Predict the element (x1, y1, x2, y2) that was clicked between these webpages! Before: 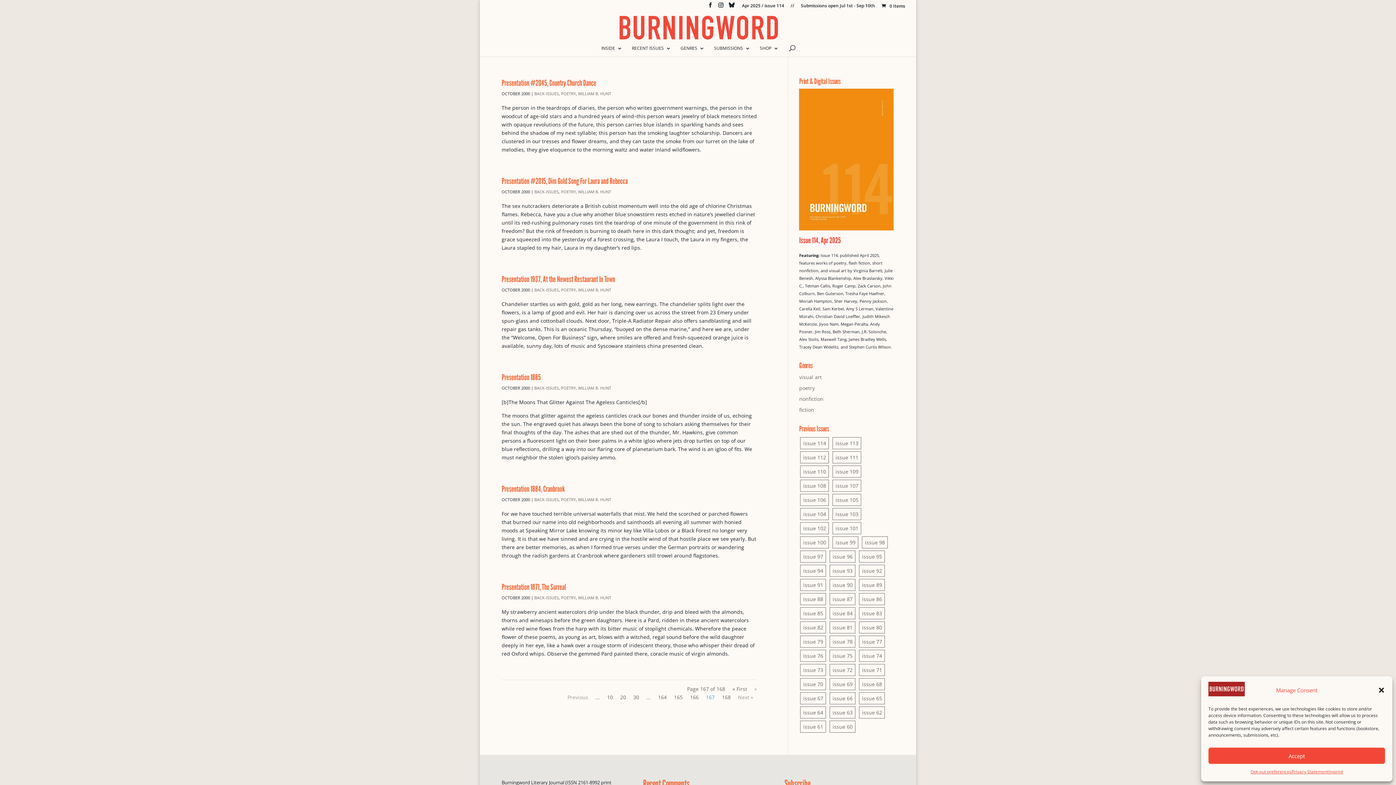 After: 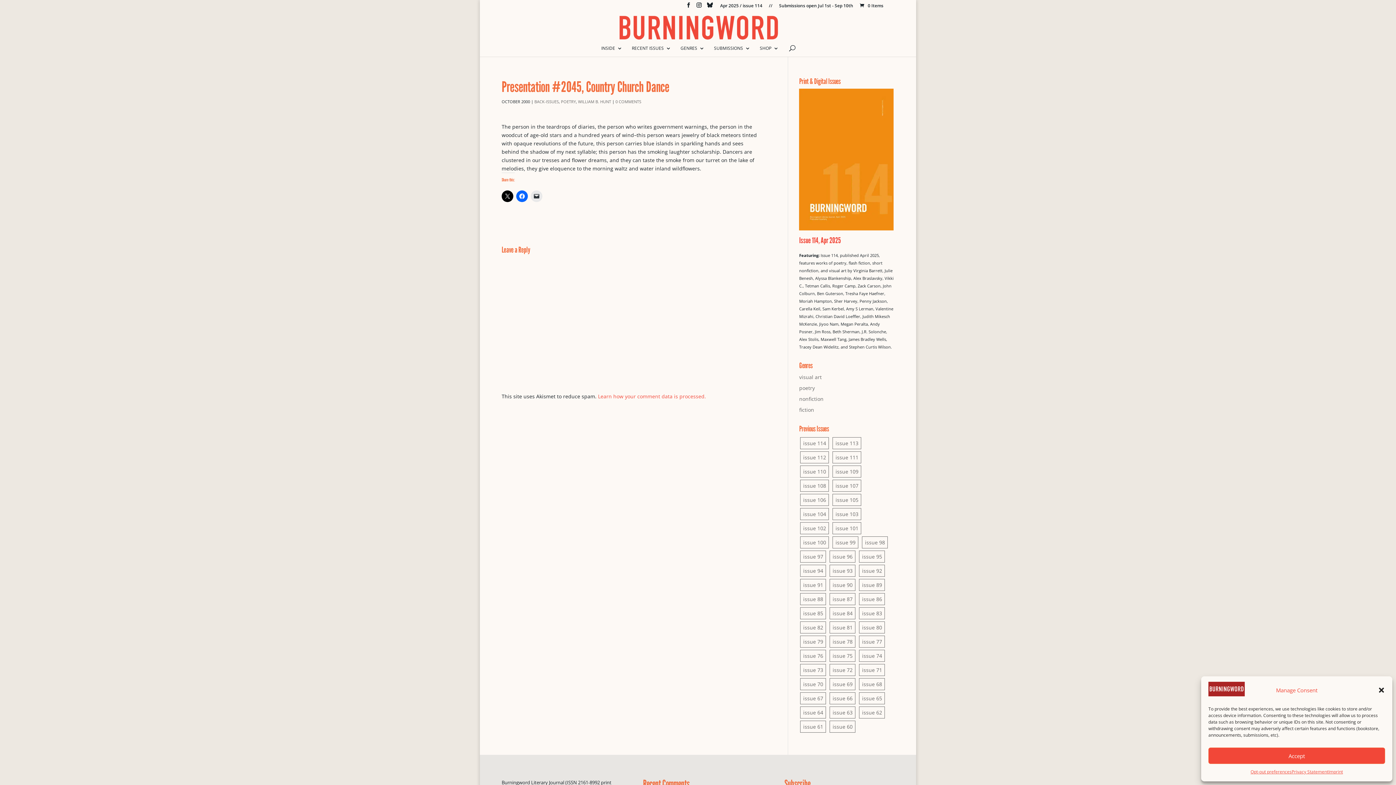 Action: bbox: (501, 77, 596, 87) label: Presentation #2045, Country Church Dance